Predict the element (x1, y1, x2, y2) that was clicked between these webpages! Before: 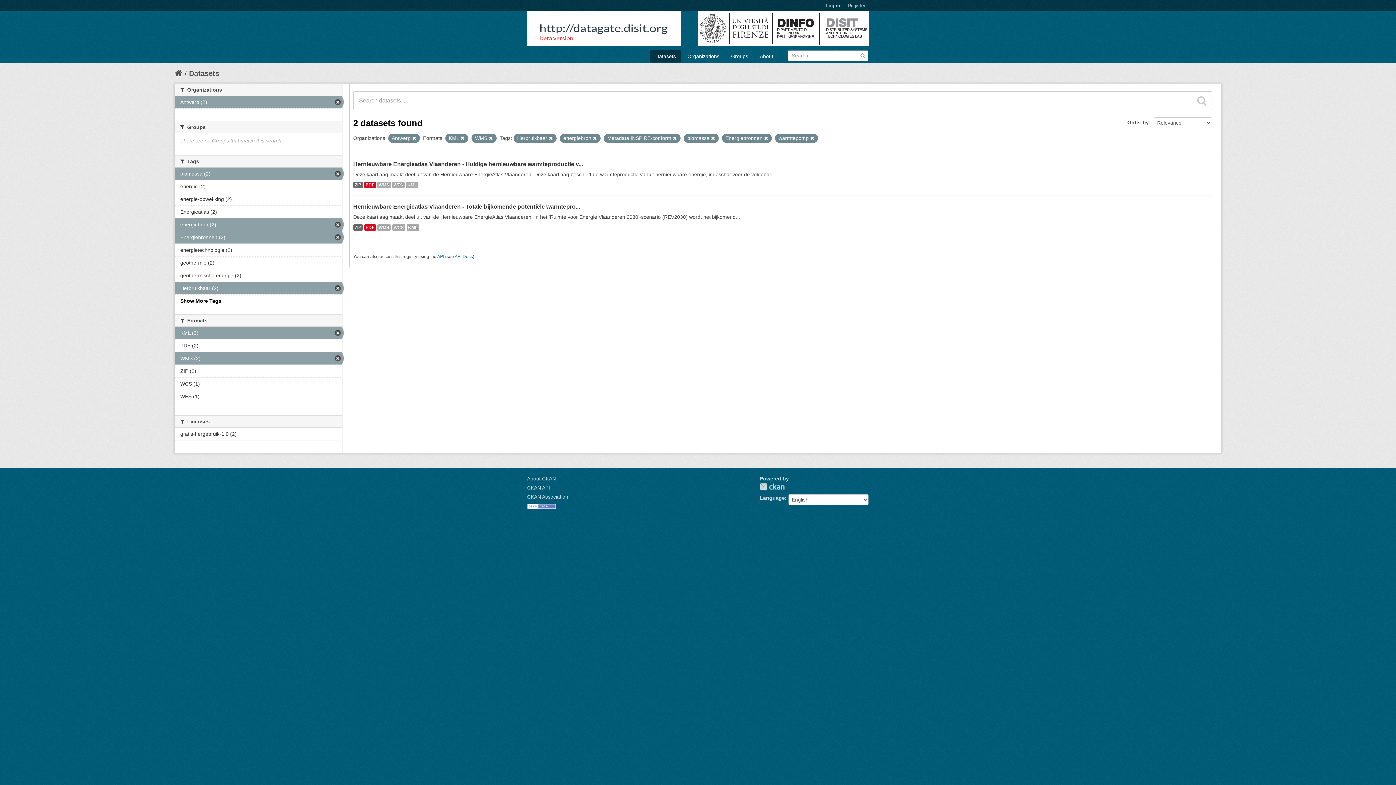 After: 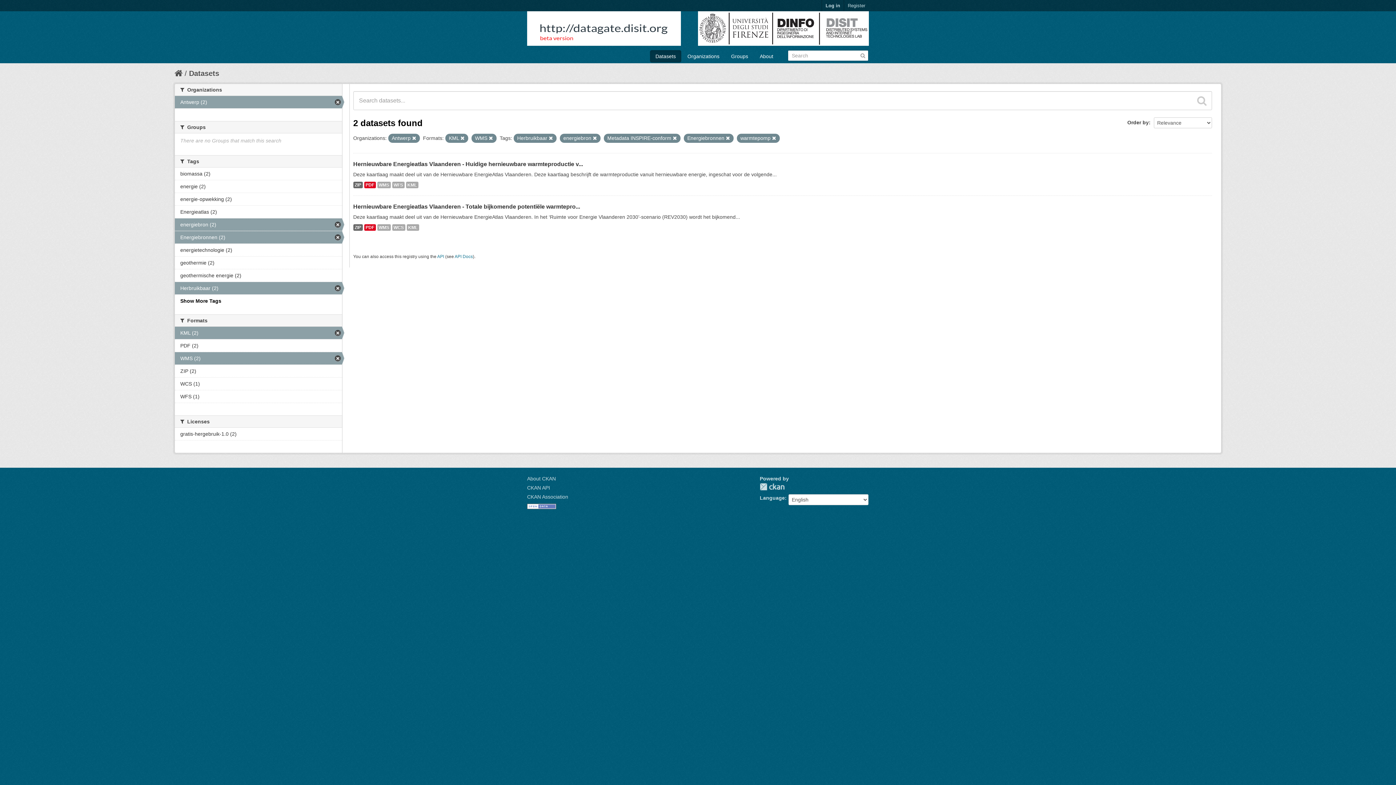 Action: label: biomassa (2) bbox: (174, 167, 342, 180)